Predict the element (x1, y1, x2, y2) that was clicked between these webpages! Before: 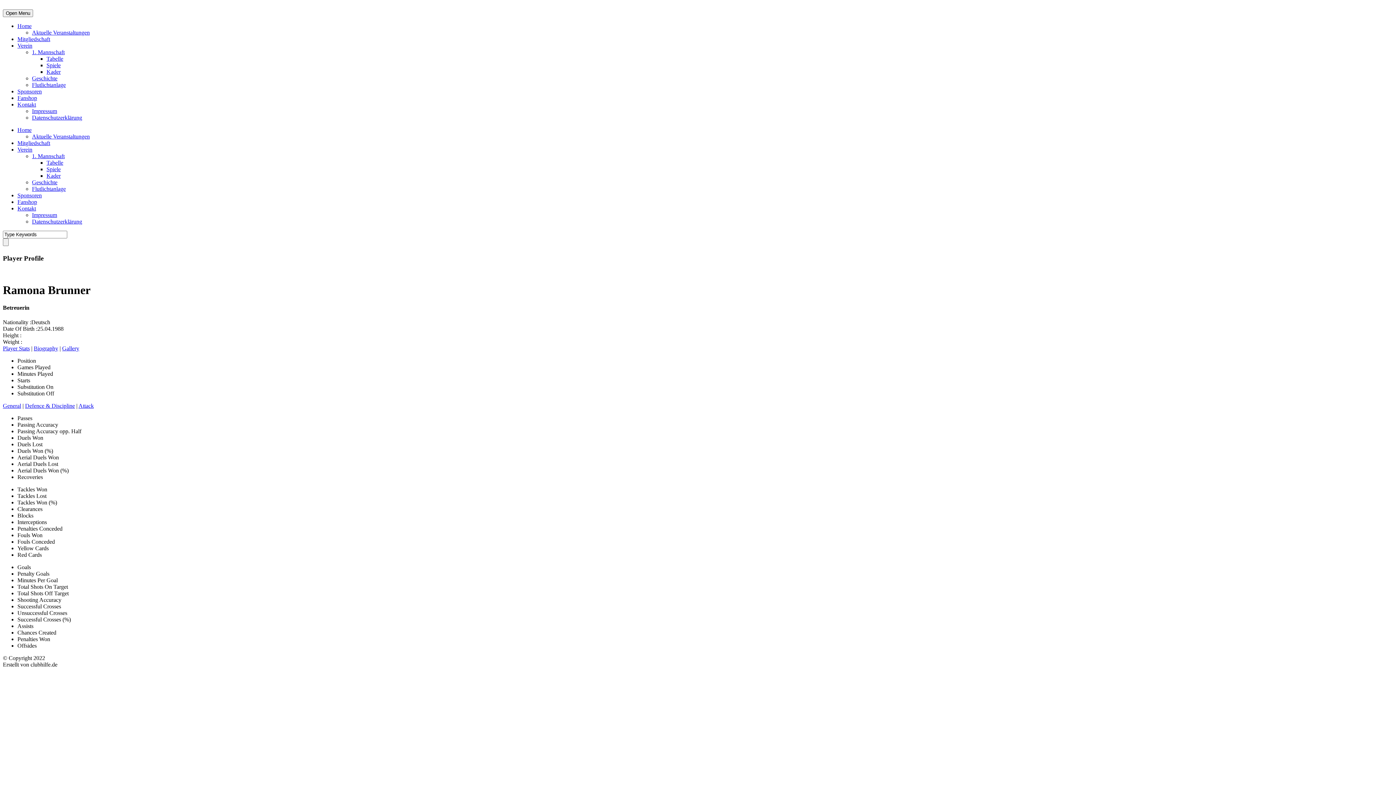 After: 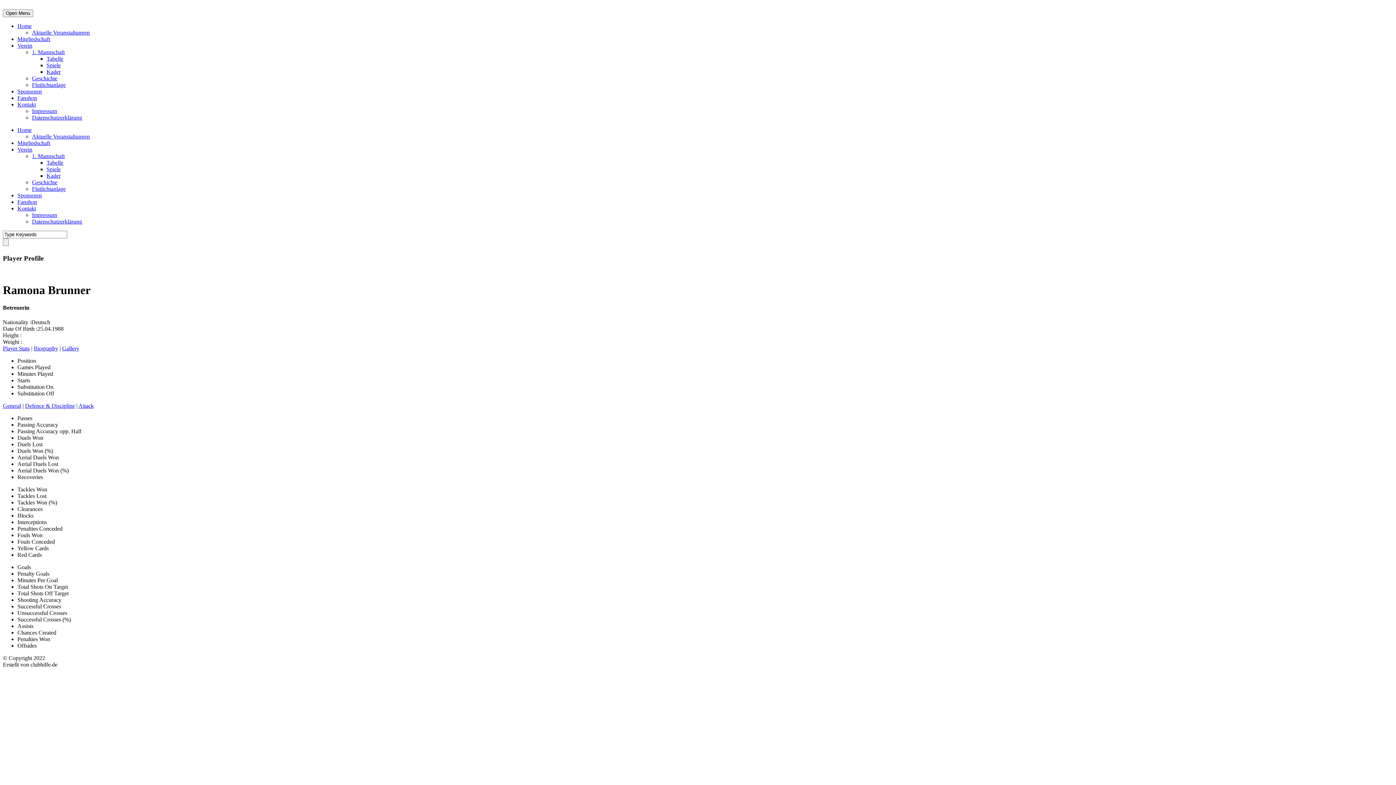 Action: label: Kontakt bbox: (17, 101, 36, 107)